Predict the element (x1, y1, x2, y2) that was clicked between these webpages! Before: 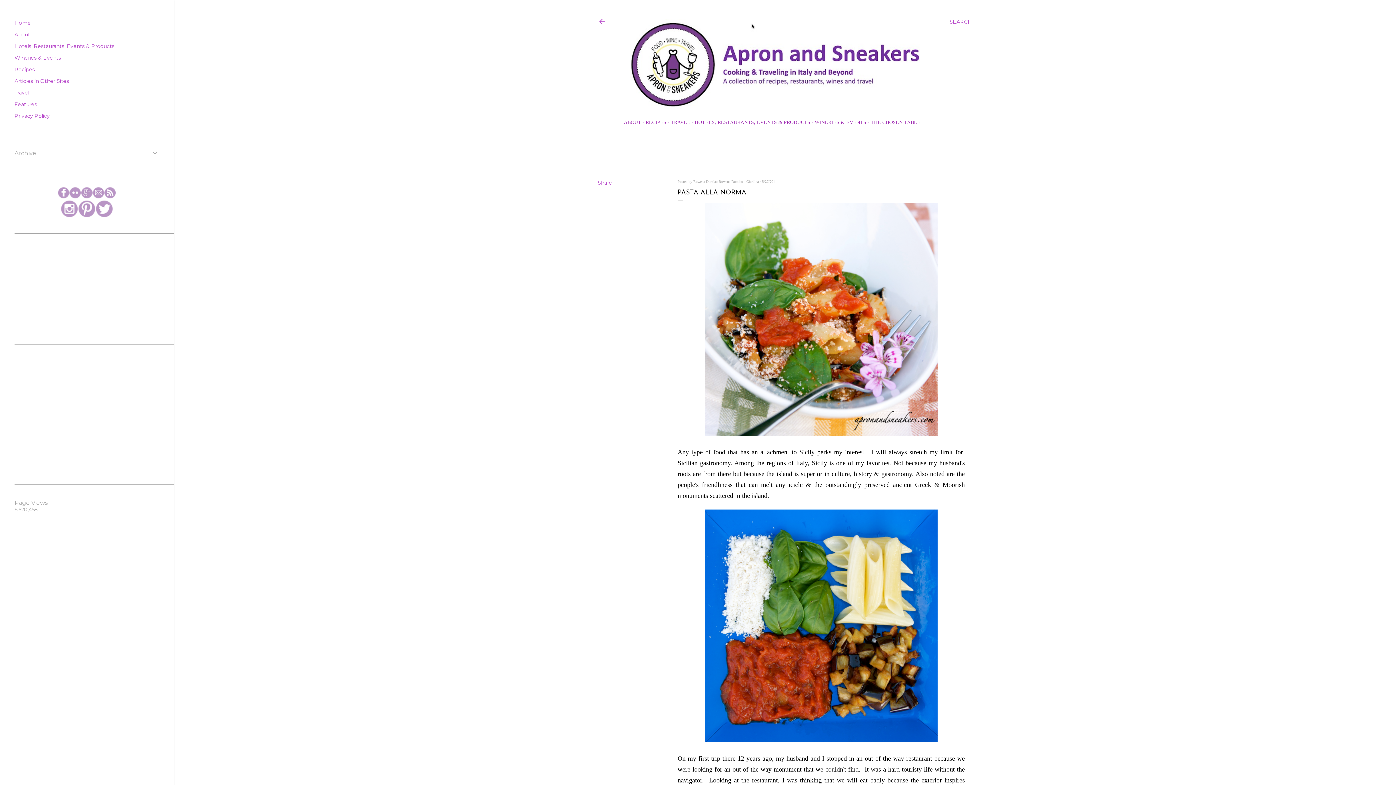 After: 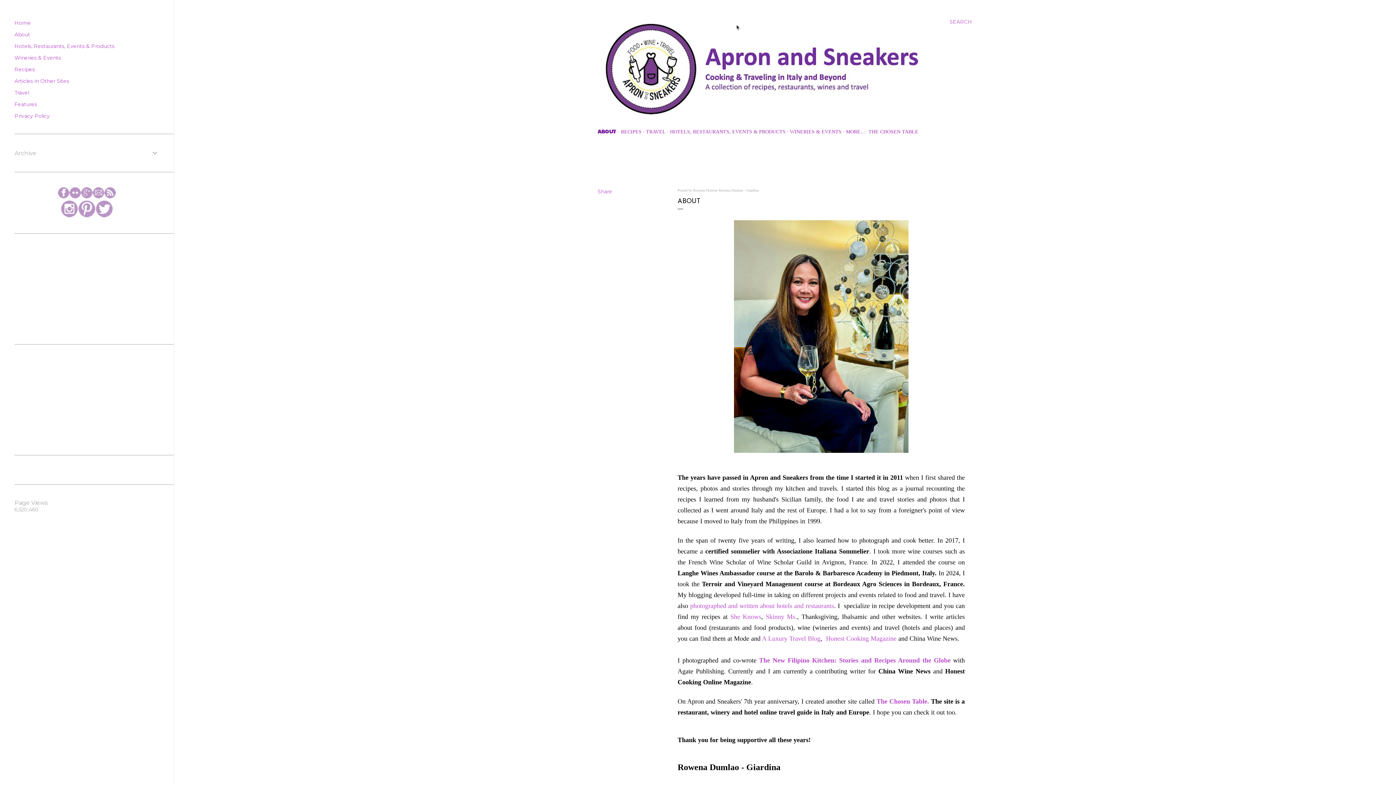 Action: label: About bbox: (14, 31, 30, 37)